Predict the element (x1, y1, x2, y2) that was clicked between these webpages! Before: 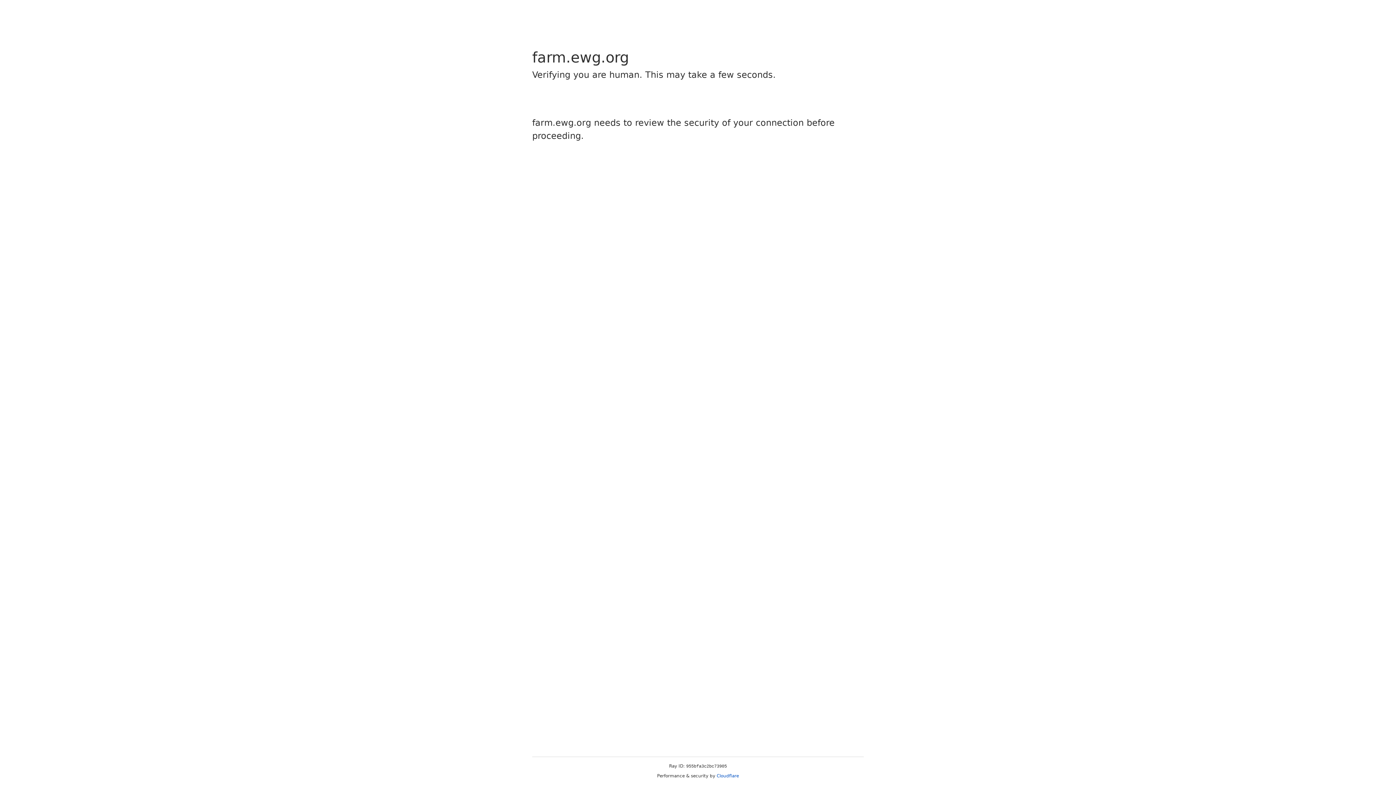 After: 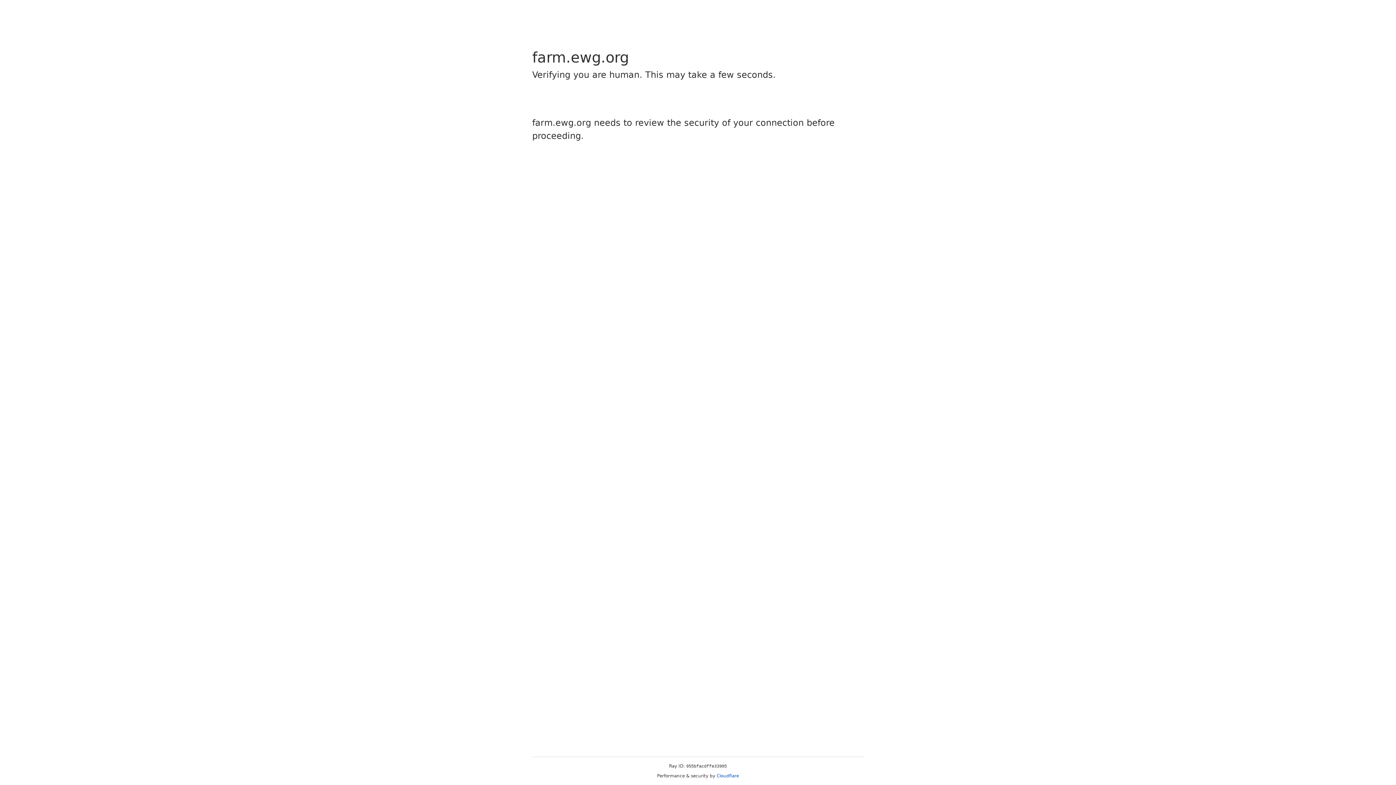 Action: bbox: (716, 773, 739, 778) label: Cloudflare